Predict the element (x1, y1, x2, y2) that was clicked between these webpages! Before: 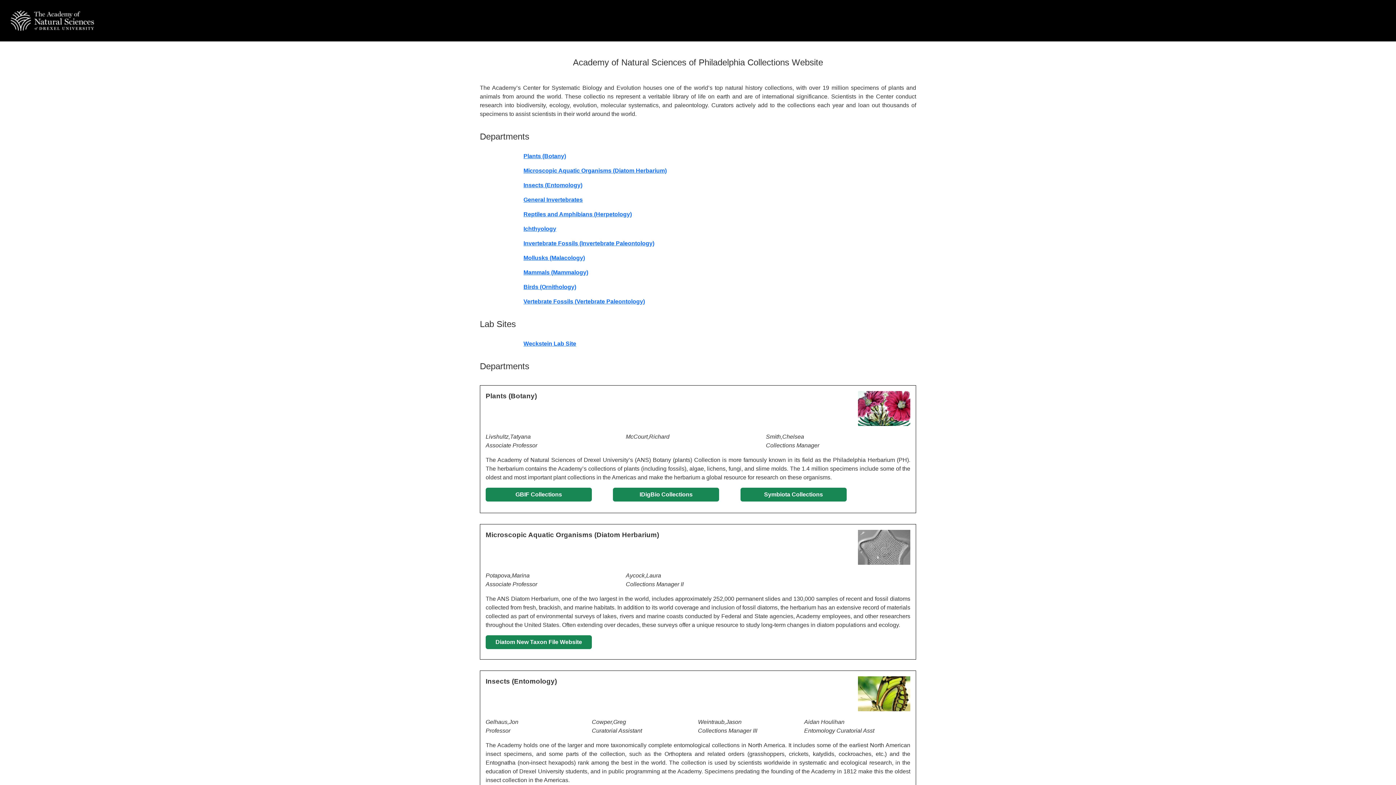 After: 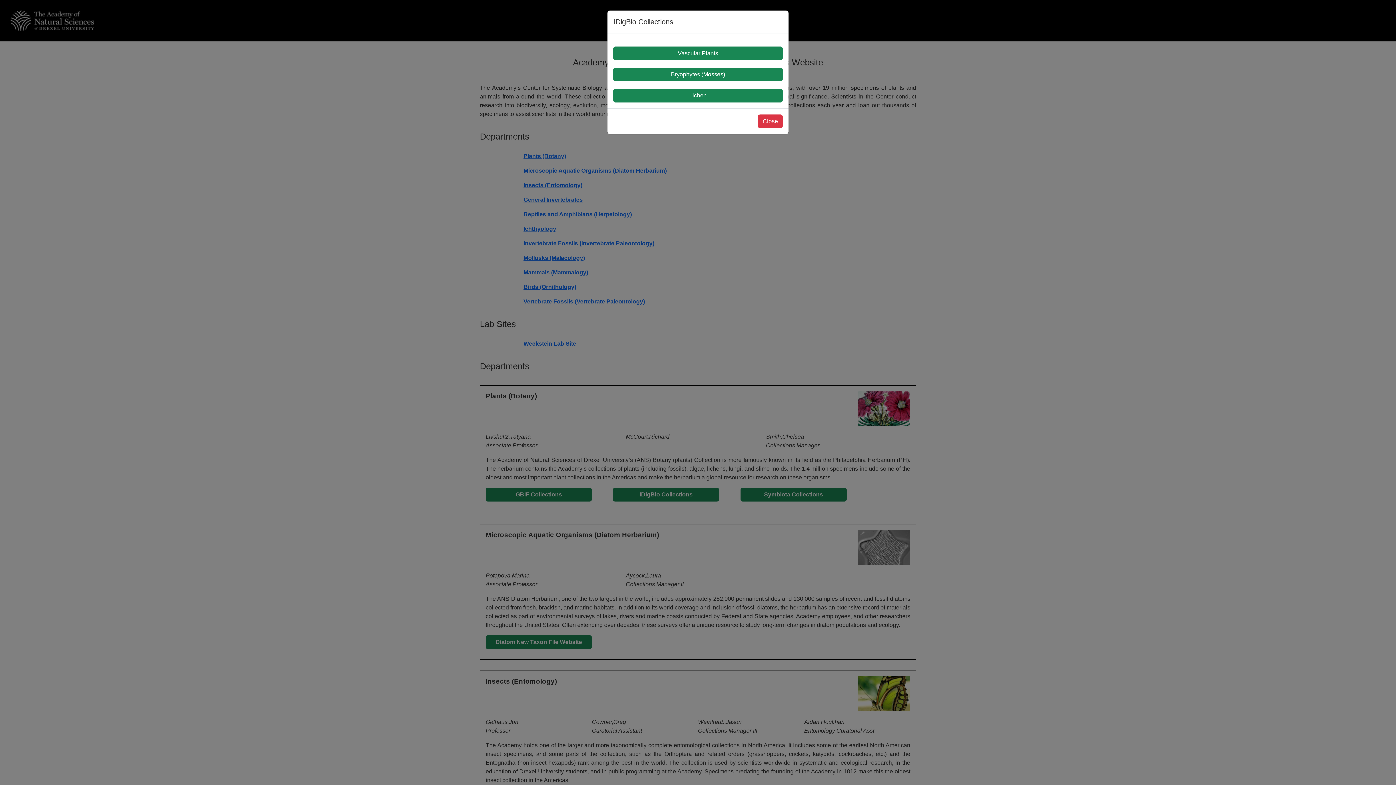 Action: label: IDigBio Collections bbox: (613, 488, 719, 501)